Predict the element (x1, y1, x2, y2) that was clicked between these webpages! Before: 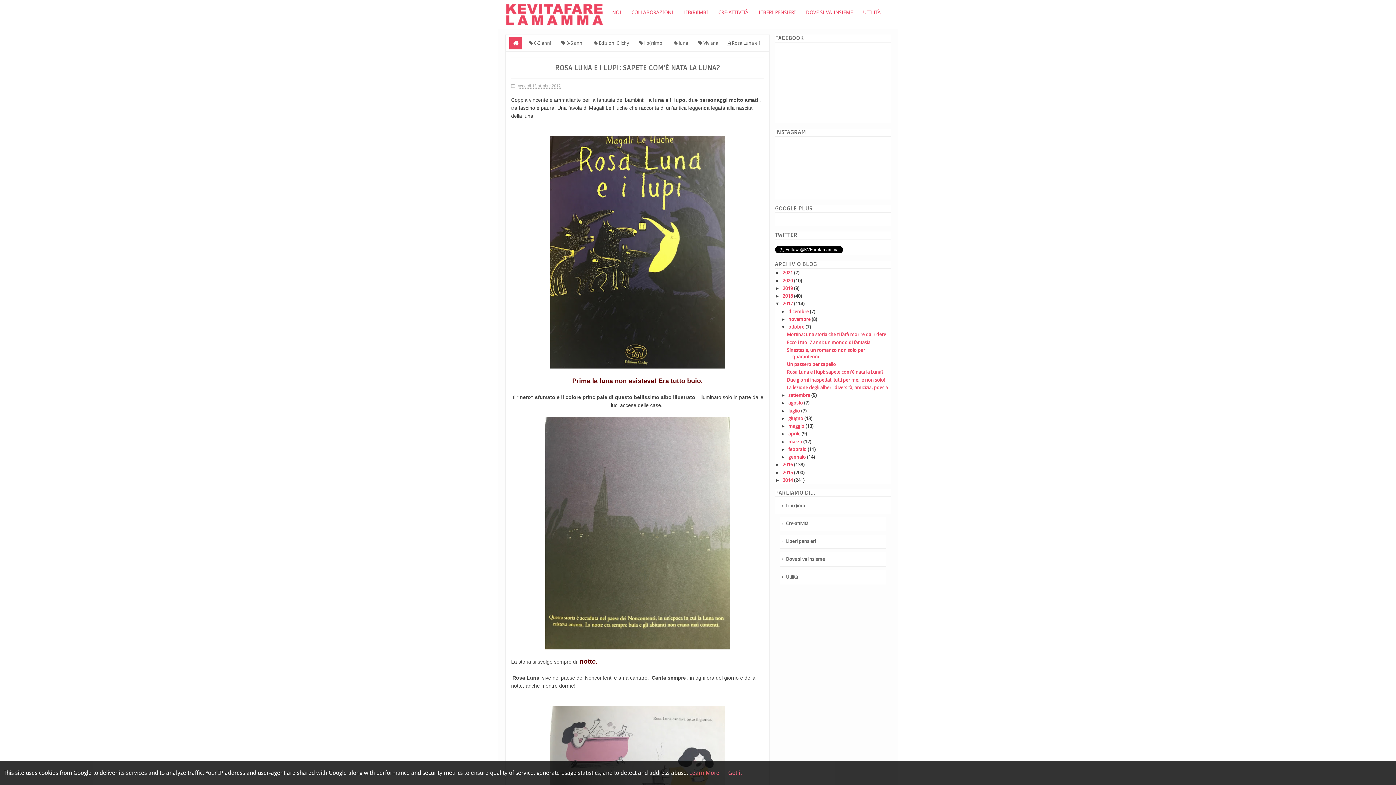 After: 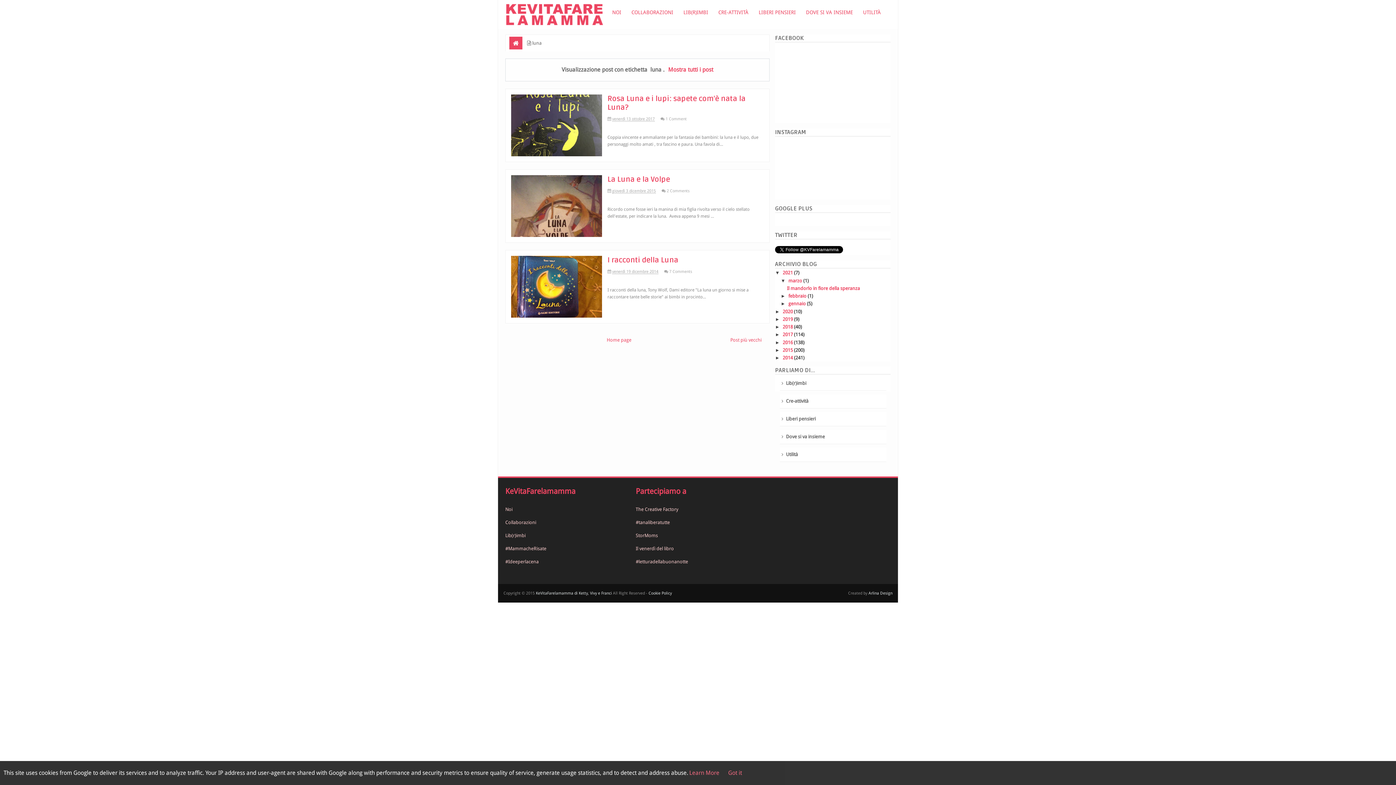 Action: bbox: (670, 36, 692, 49) label:  luna